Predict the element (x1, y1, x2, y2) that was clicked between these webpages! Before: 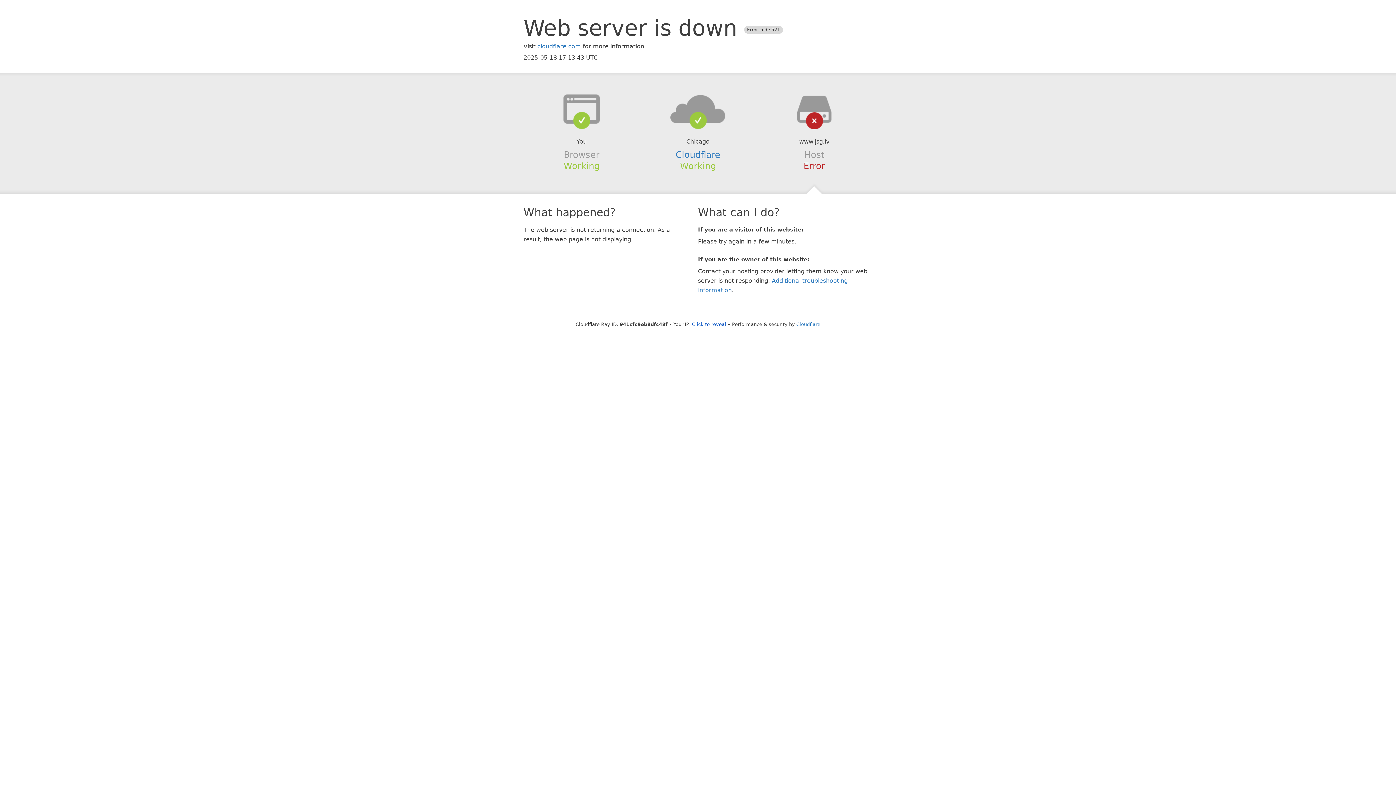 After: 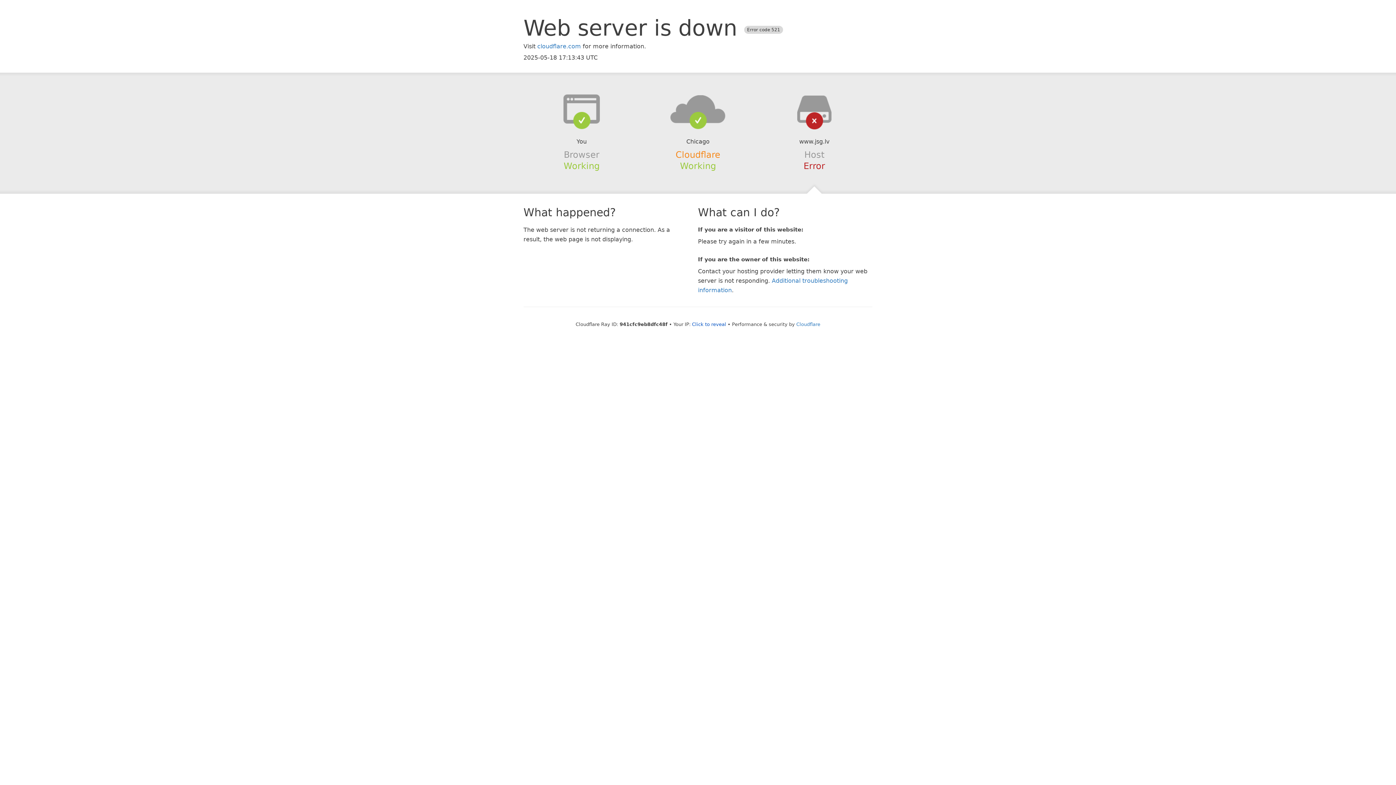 Action: label: Cloudflare bbox: (675, 149, 720, 159)